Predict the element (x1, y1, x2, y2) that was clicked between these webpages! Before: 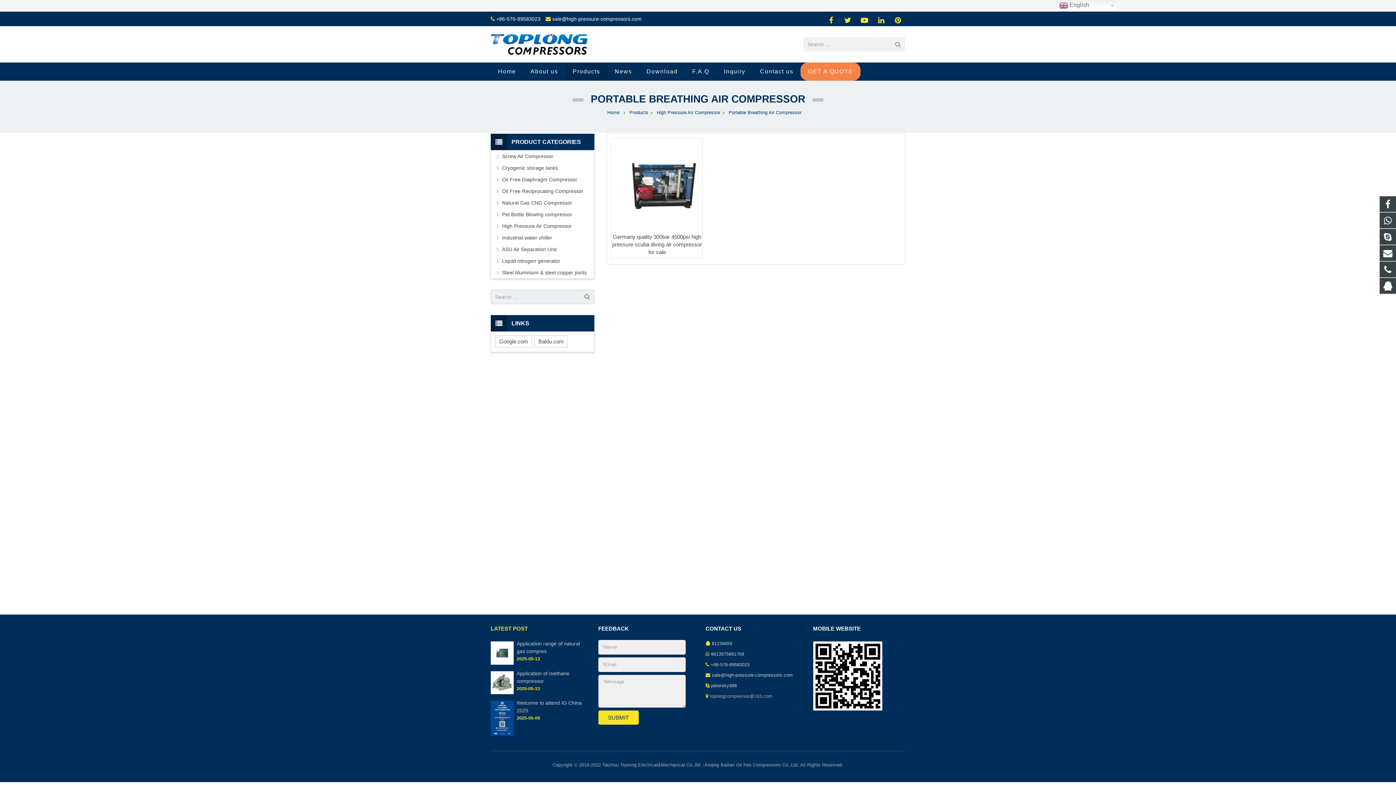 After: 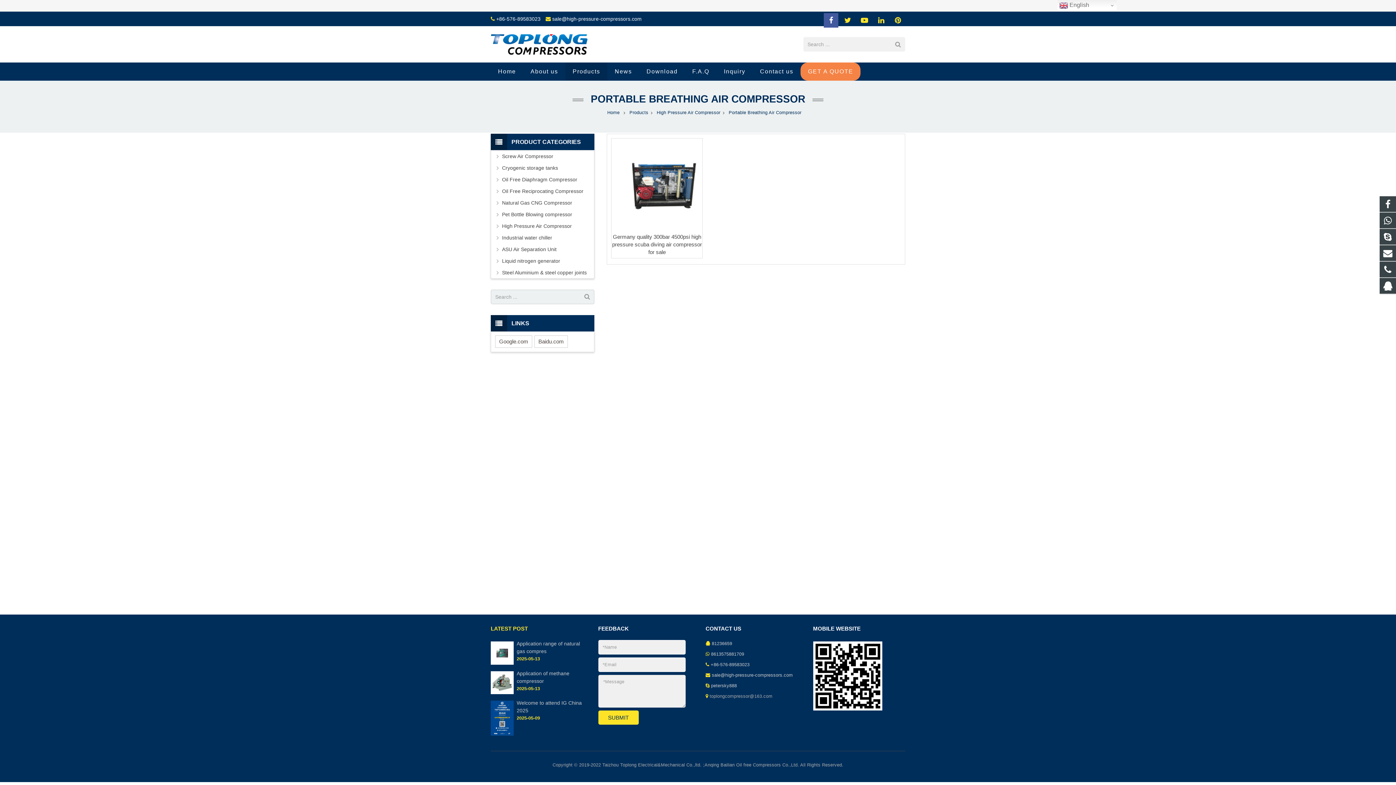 Action: bbox: (824, 13, 838, 27)